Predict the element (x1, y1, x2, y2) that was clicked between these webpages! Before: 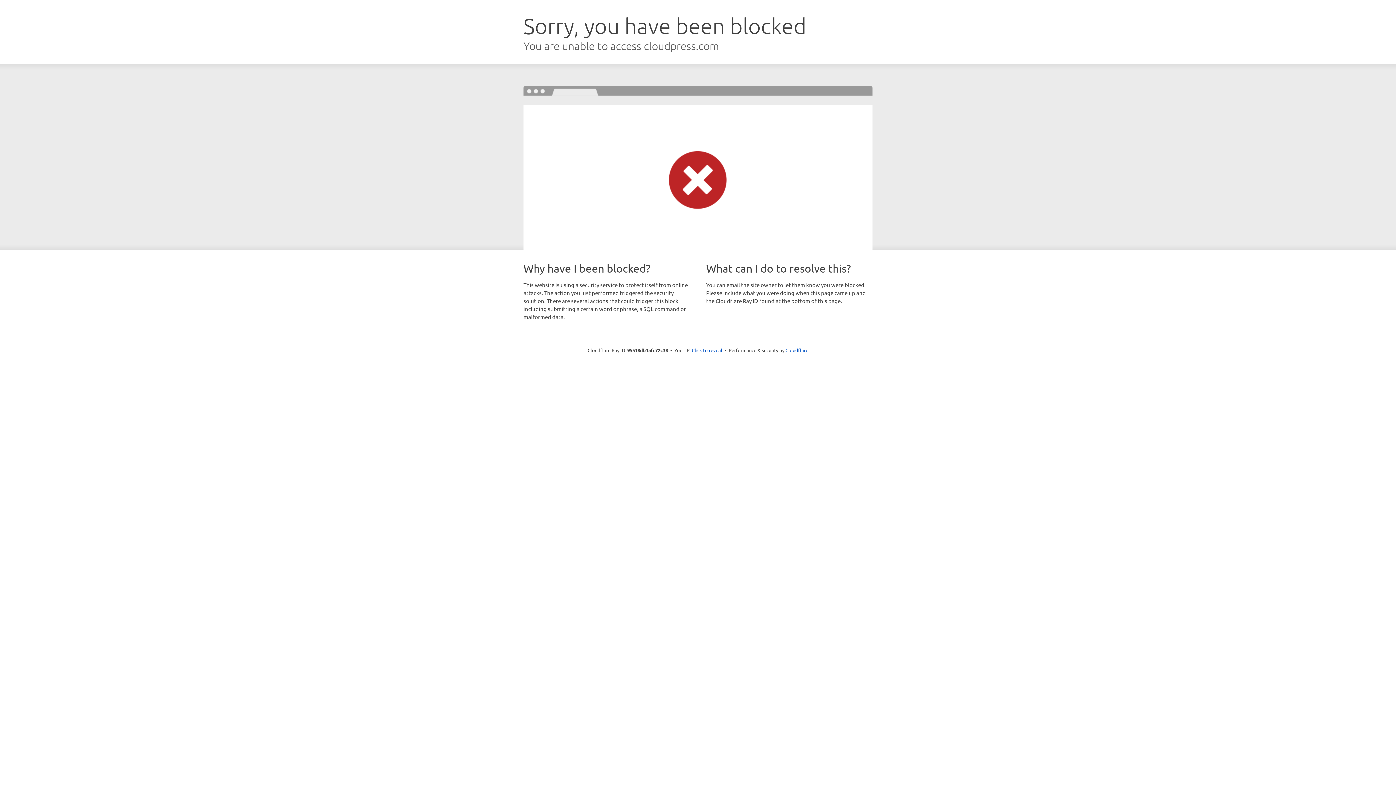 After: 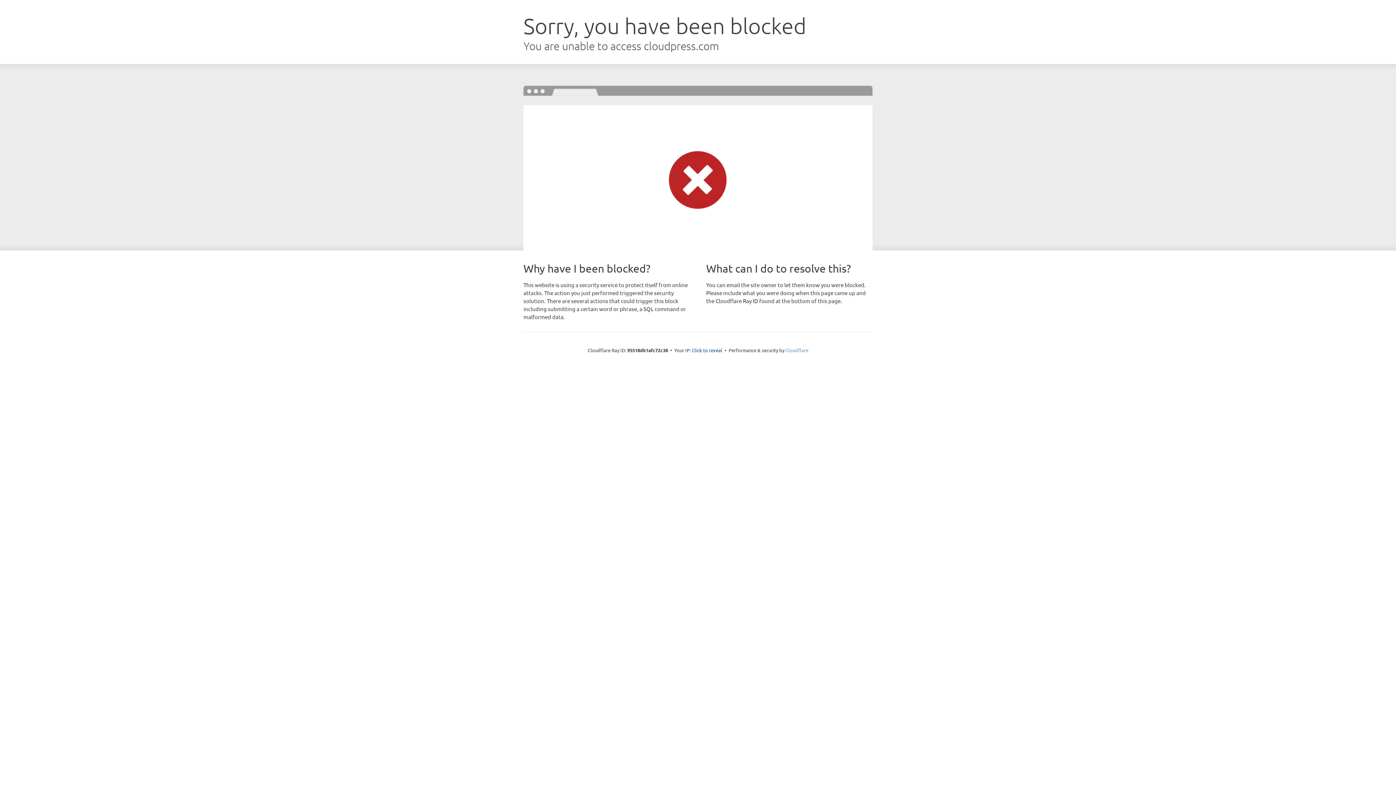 Action: bbox: (785, 347, 808, 353) label: Cloudflare